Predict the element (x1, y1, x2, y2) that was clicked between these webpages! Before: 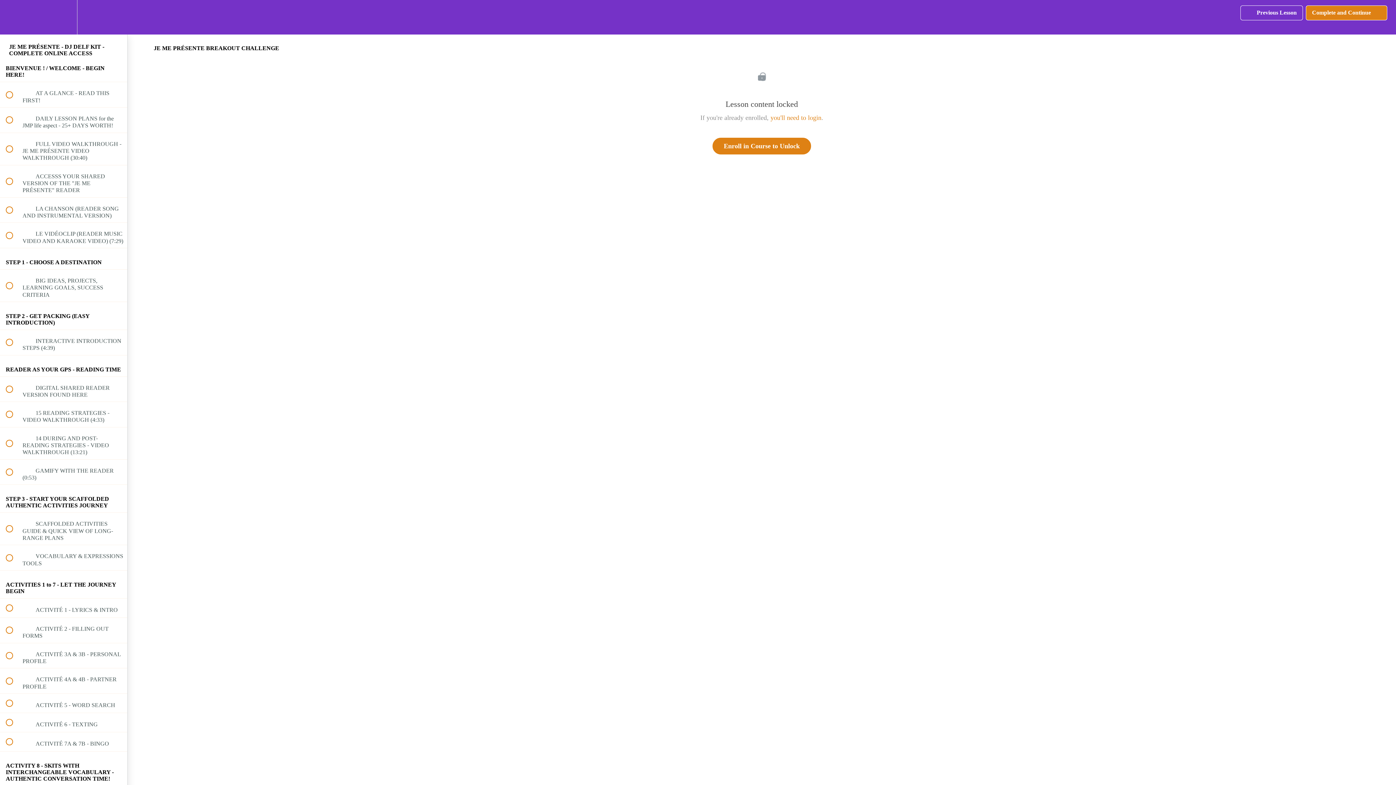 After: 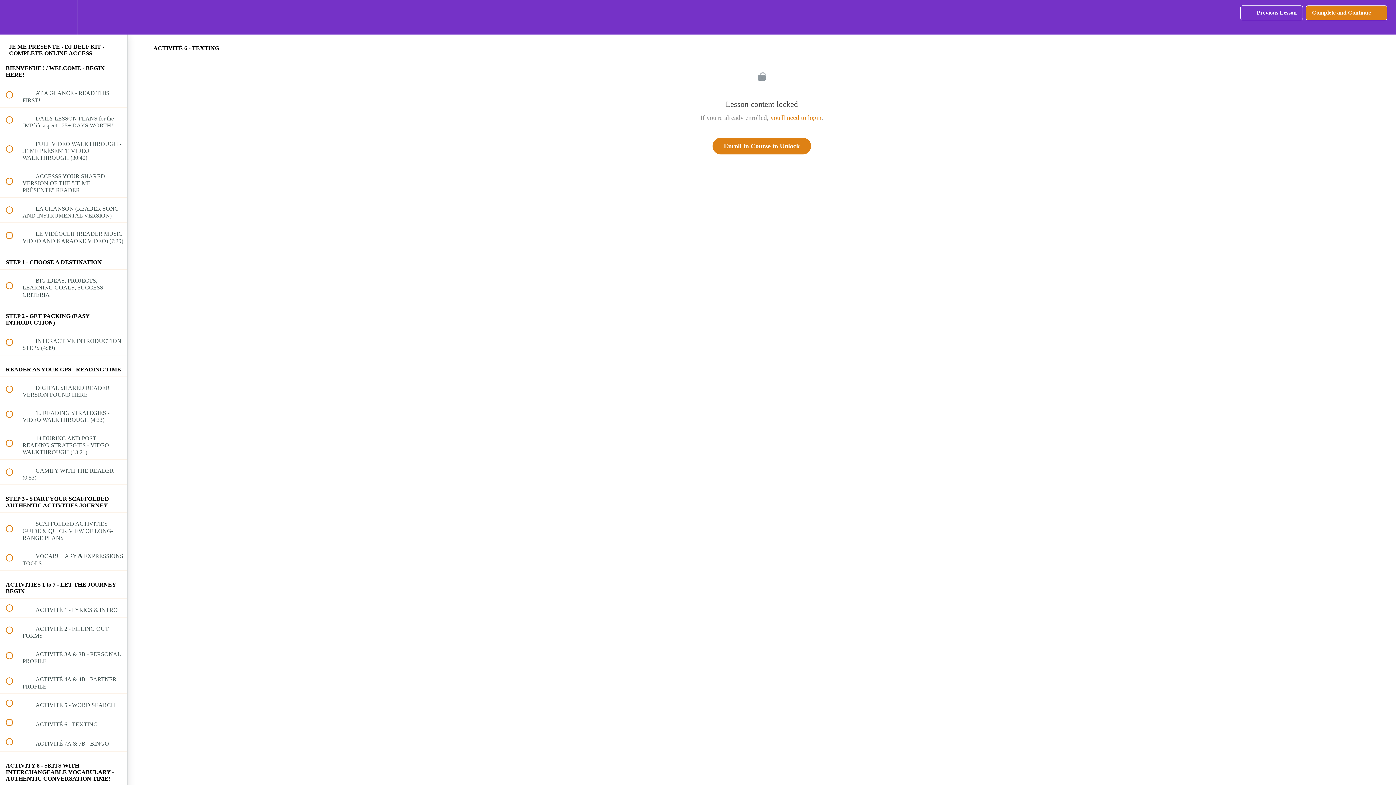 Action: label:  
 ACTIVITÉ 6 - TEXTING bbox: (0, 713, 127, 732)